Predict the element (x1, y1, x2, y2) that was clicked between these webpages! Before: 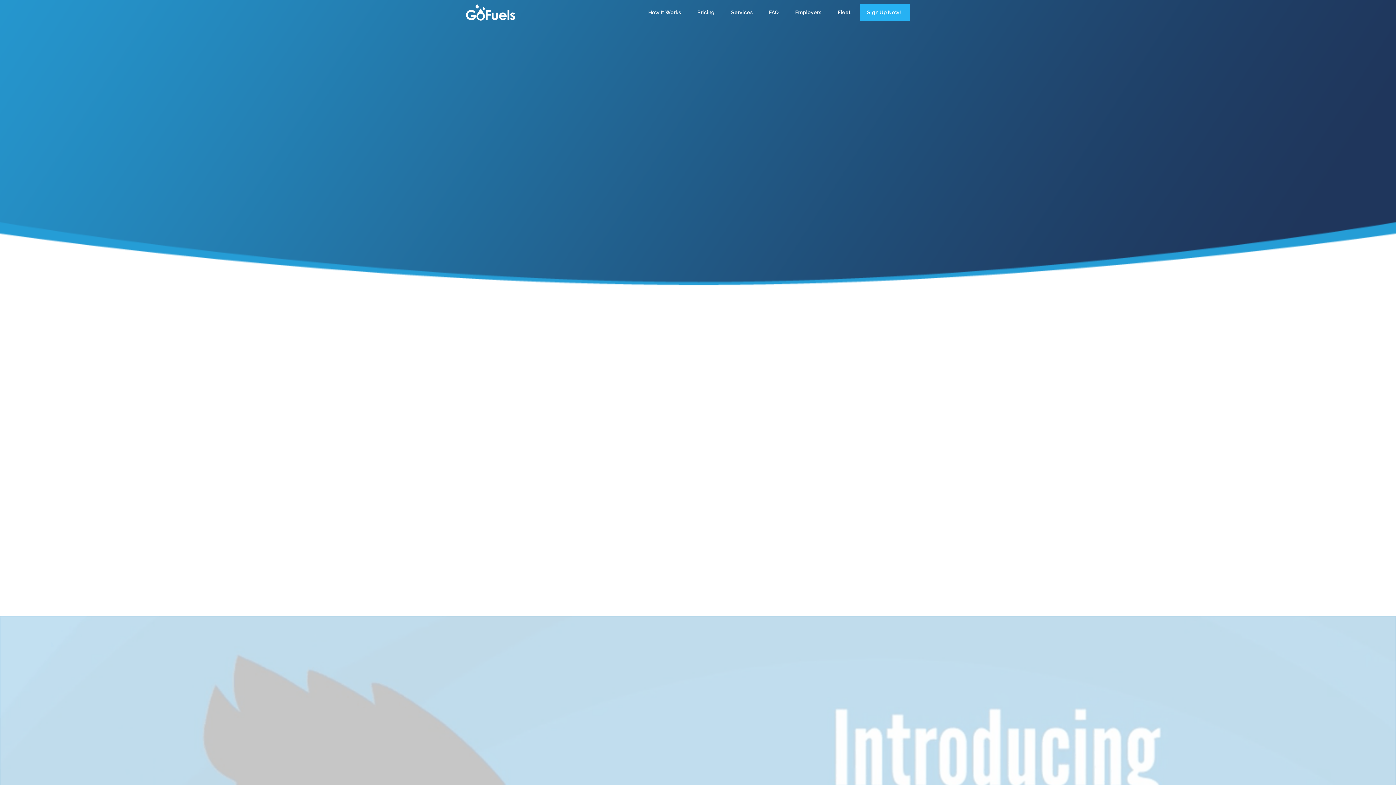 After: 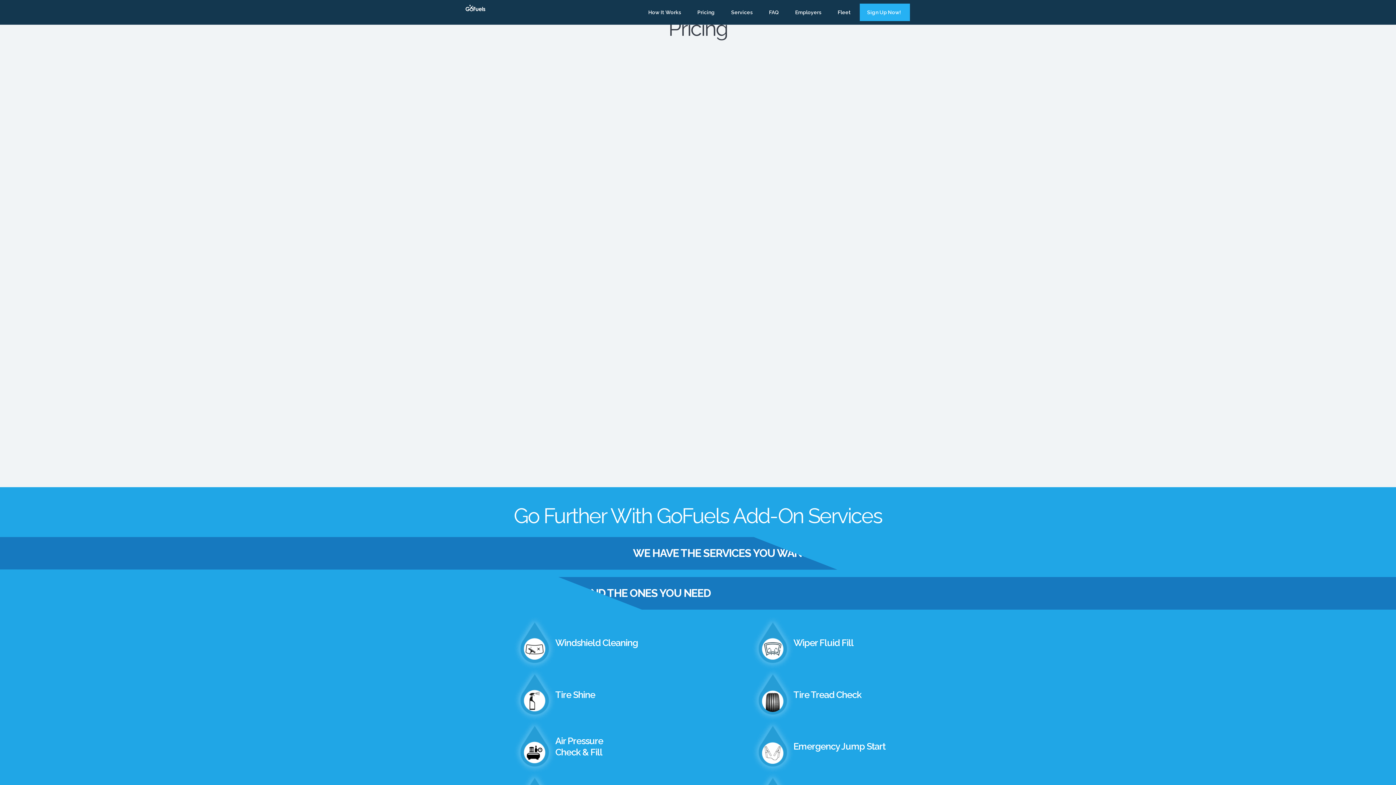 Action: bbox: (690, 3, 724, 21) label: Pricing